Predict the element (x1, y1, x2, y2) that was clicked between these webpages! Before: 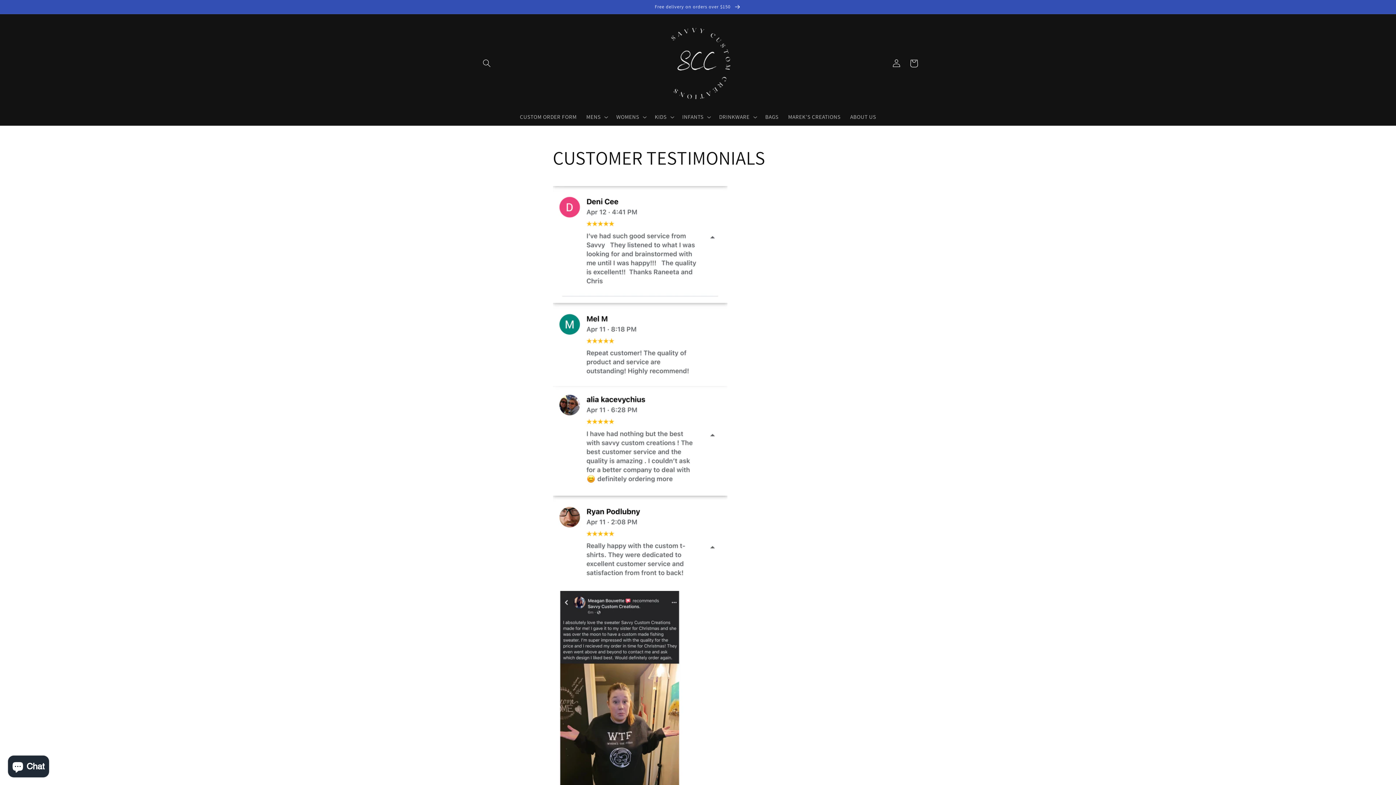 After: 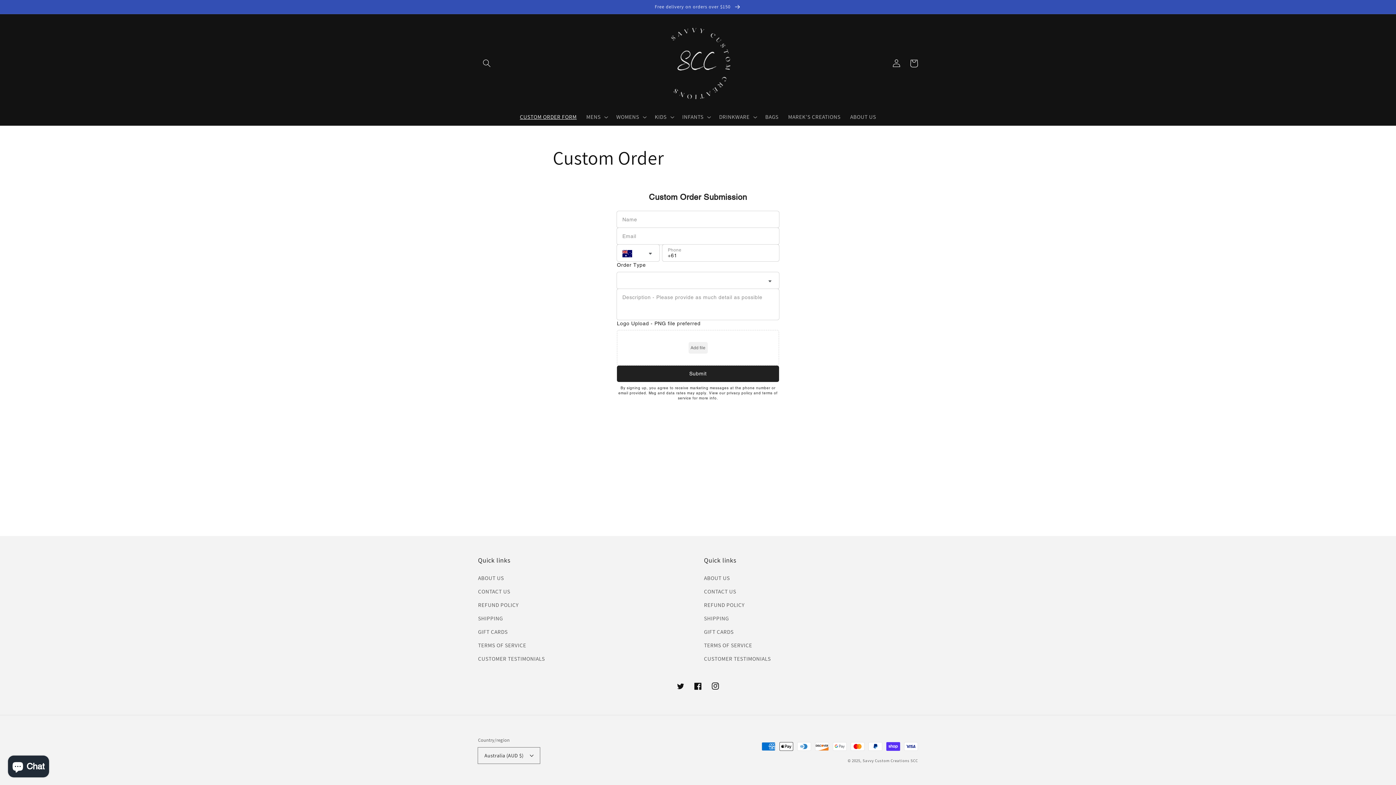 Action: bbox: (515, 108, 581, 125) label: CUSTOM ORDER FORM